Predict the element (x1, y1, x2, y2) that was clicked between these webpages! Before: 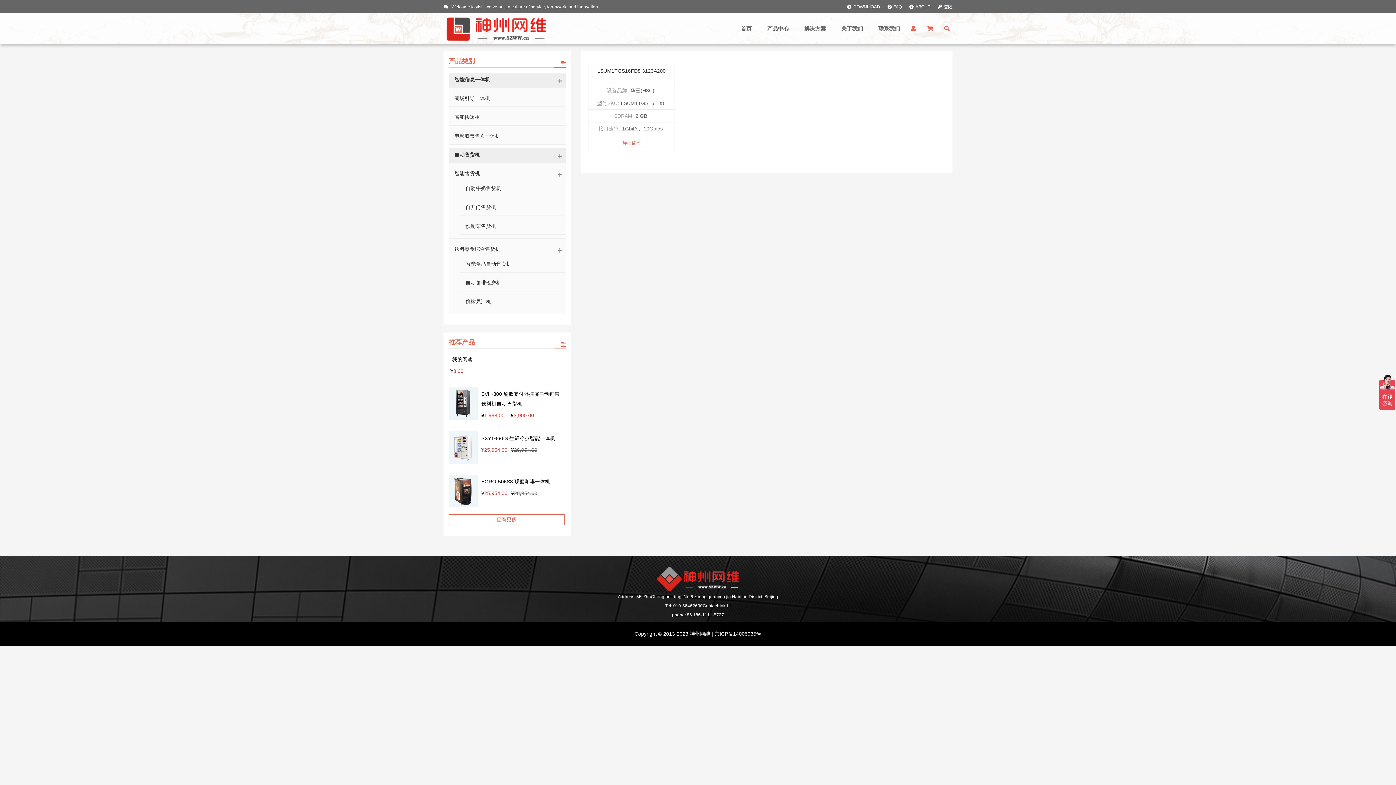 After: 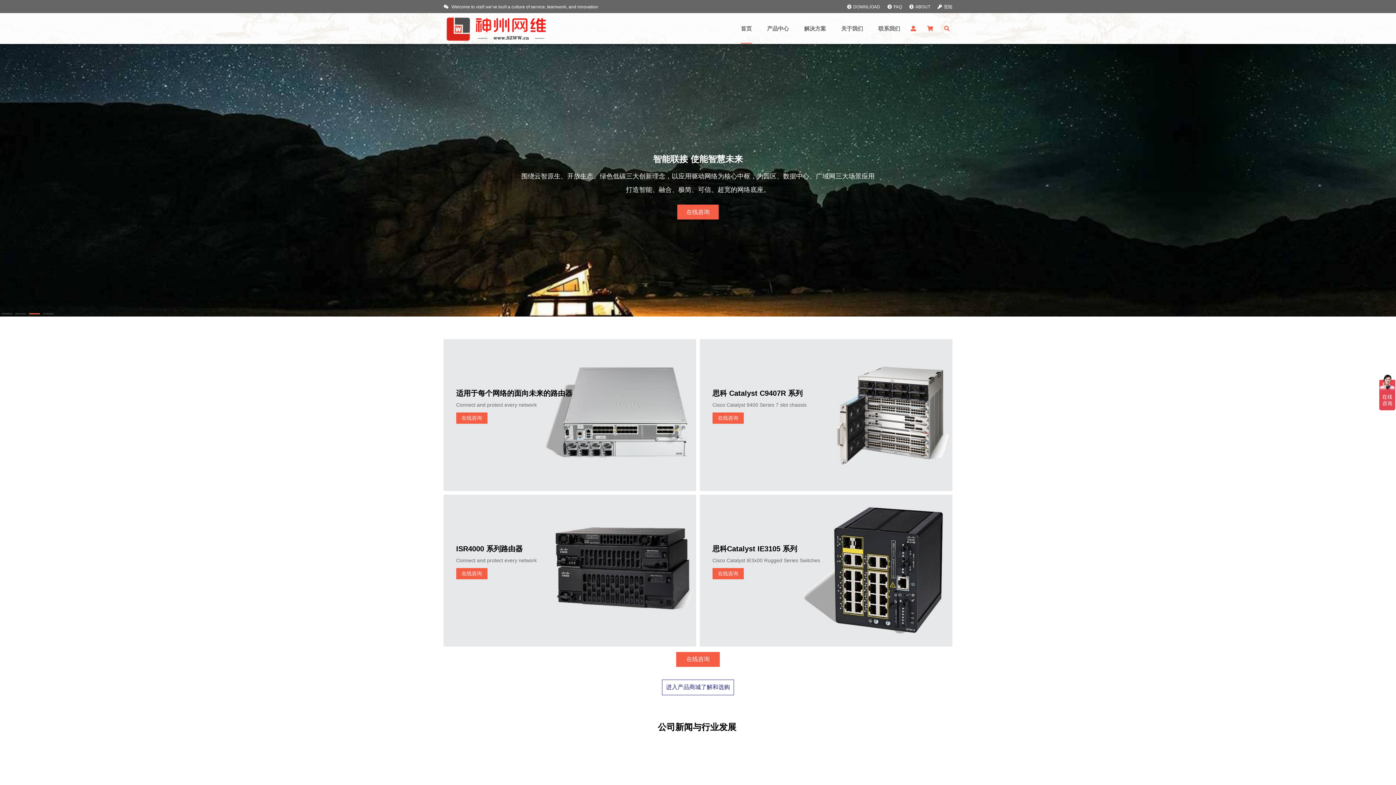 Action: bbox: (741, 13, 752, 44) label: 首页